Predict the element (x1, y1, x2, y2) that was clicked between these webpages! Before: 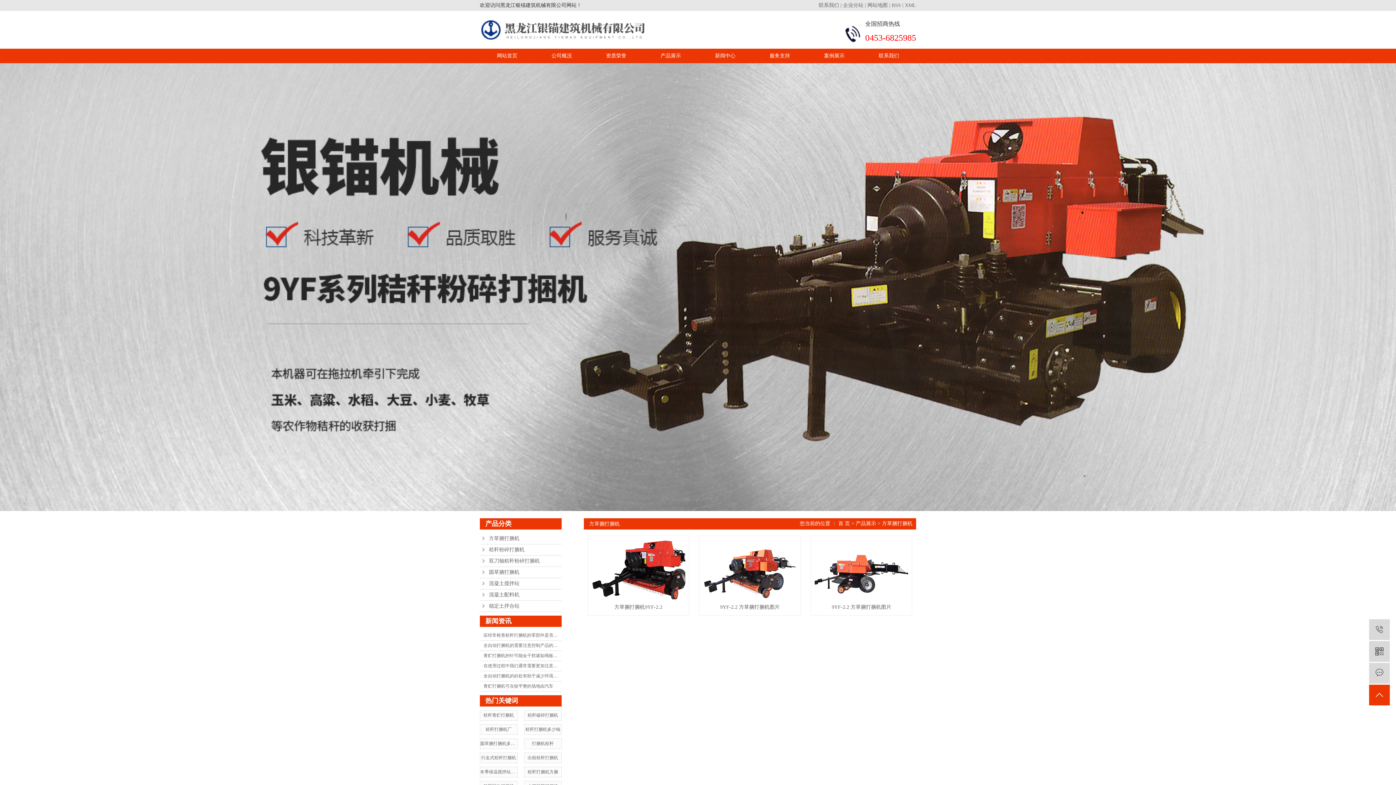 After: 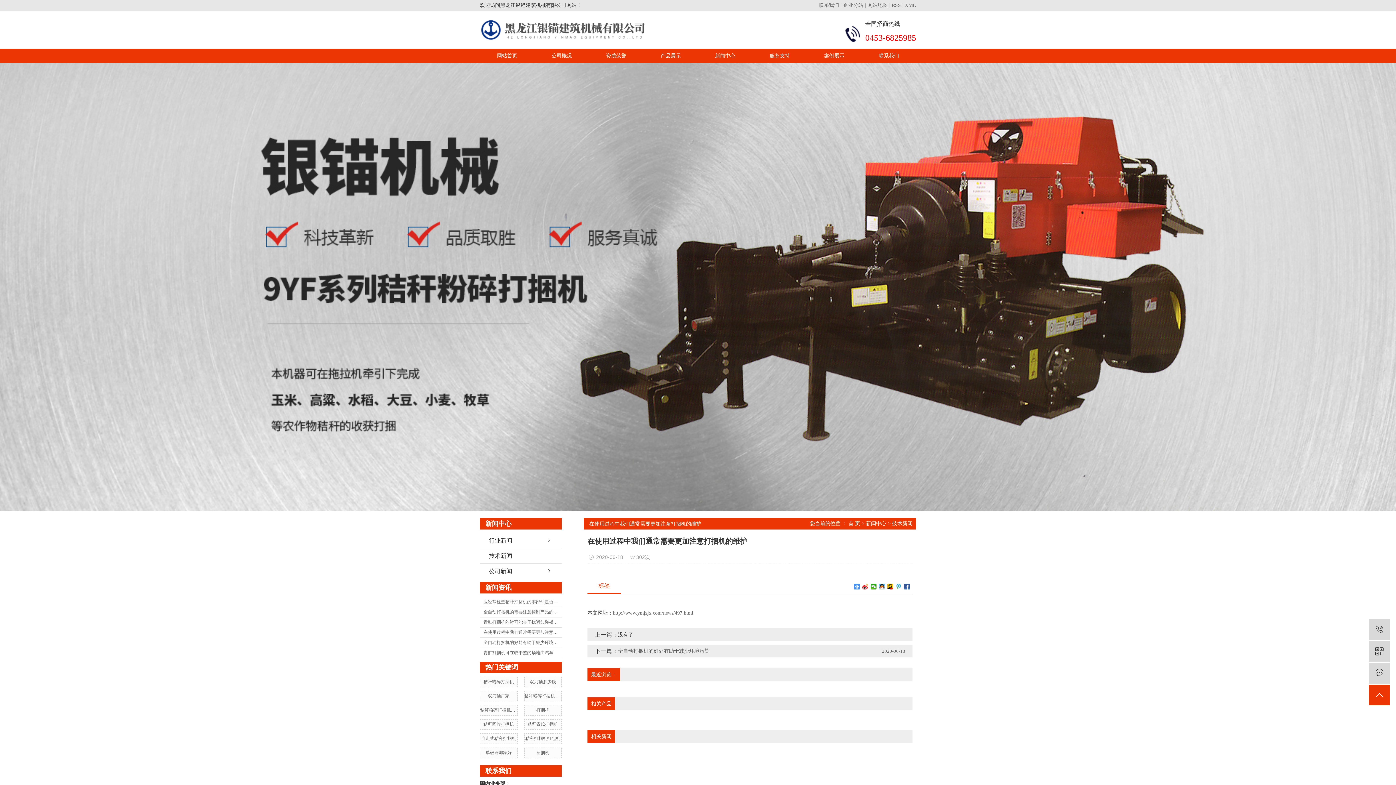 Action: label: 在使用过程中我们通常需要更加注意打捆机的维护 bbox: (483, 661, 561, 671)